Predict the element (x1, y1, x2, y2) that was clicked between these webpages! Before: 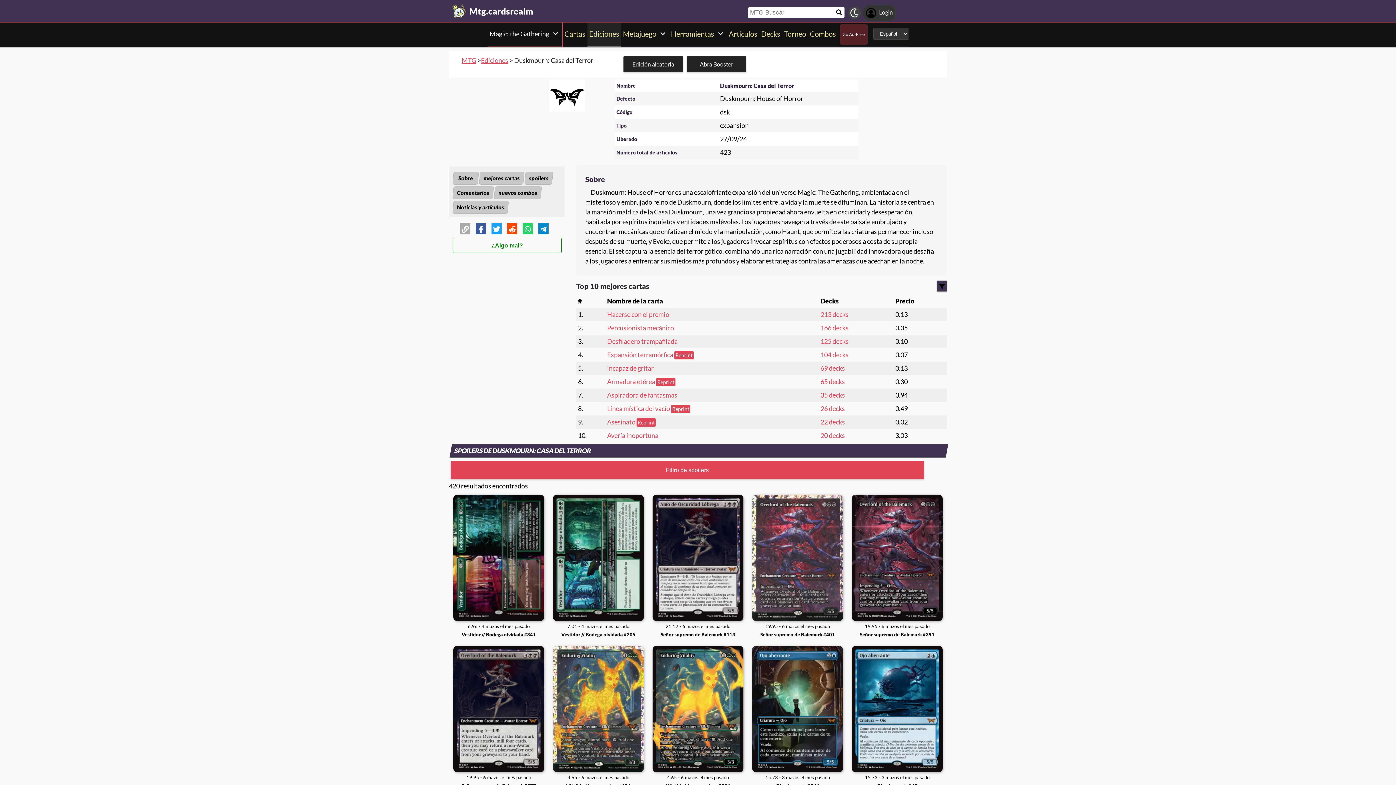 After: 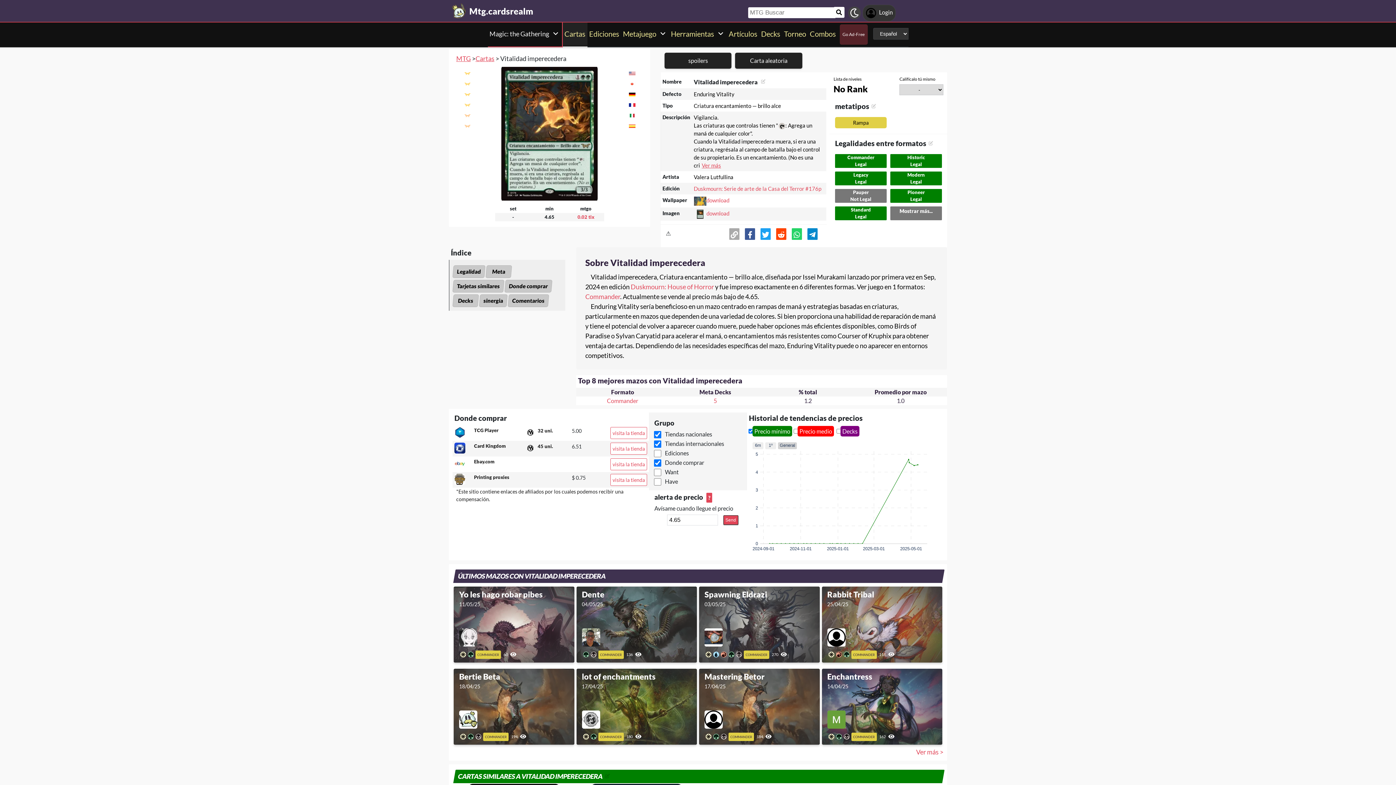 Action: bbox: (652, 646, 744, 789) label: 4.65 - 6 mazos el mes pasado

Vitalidad imperecedera #394